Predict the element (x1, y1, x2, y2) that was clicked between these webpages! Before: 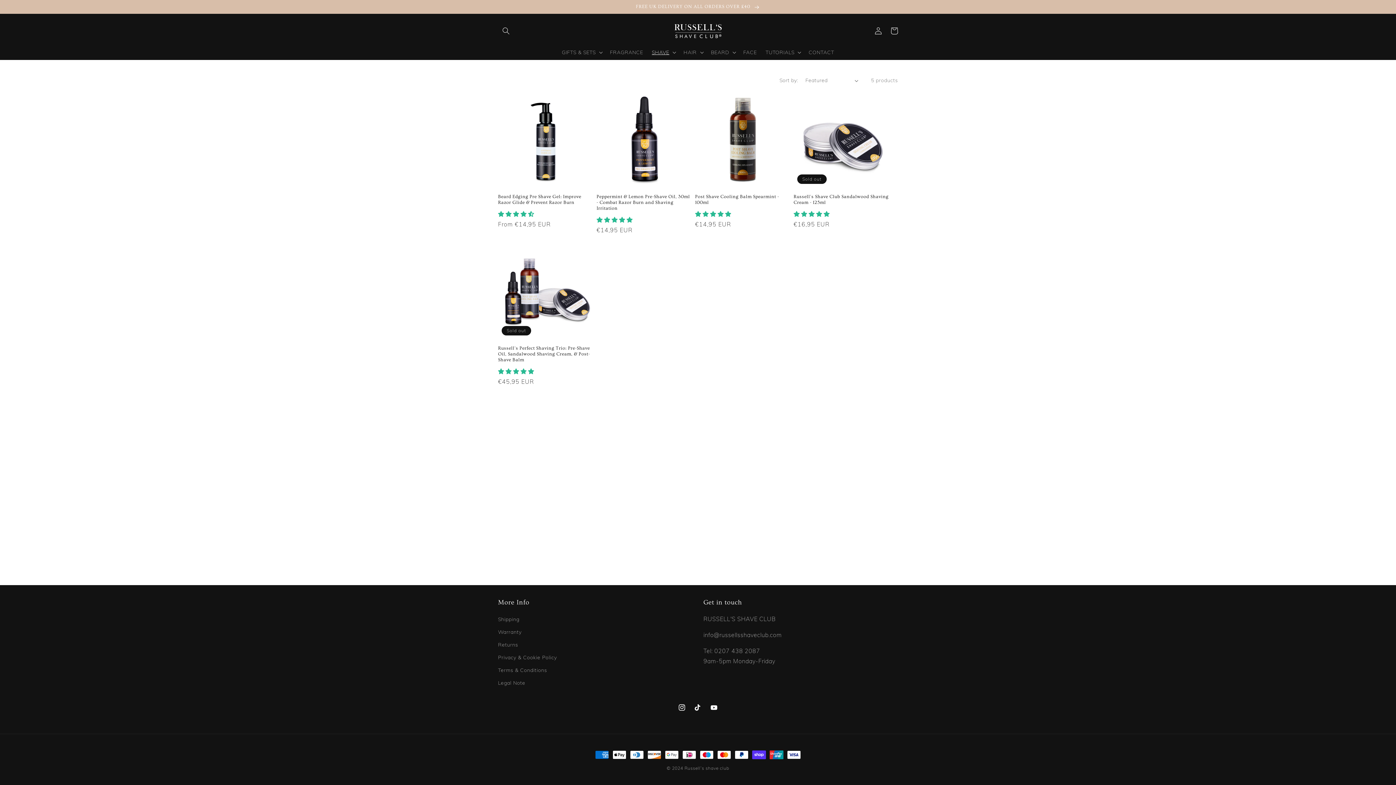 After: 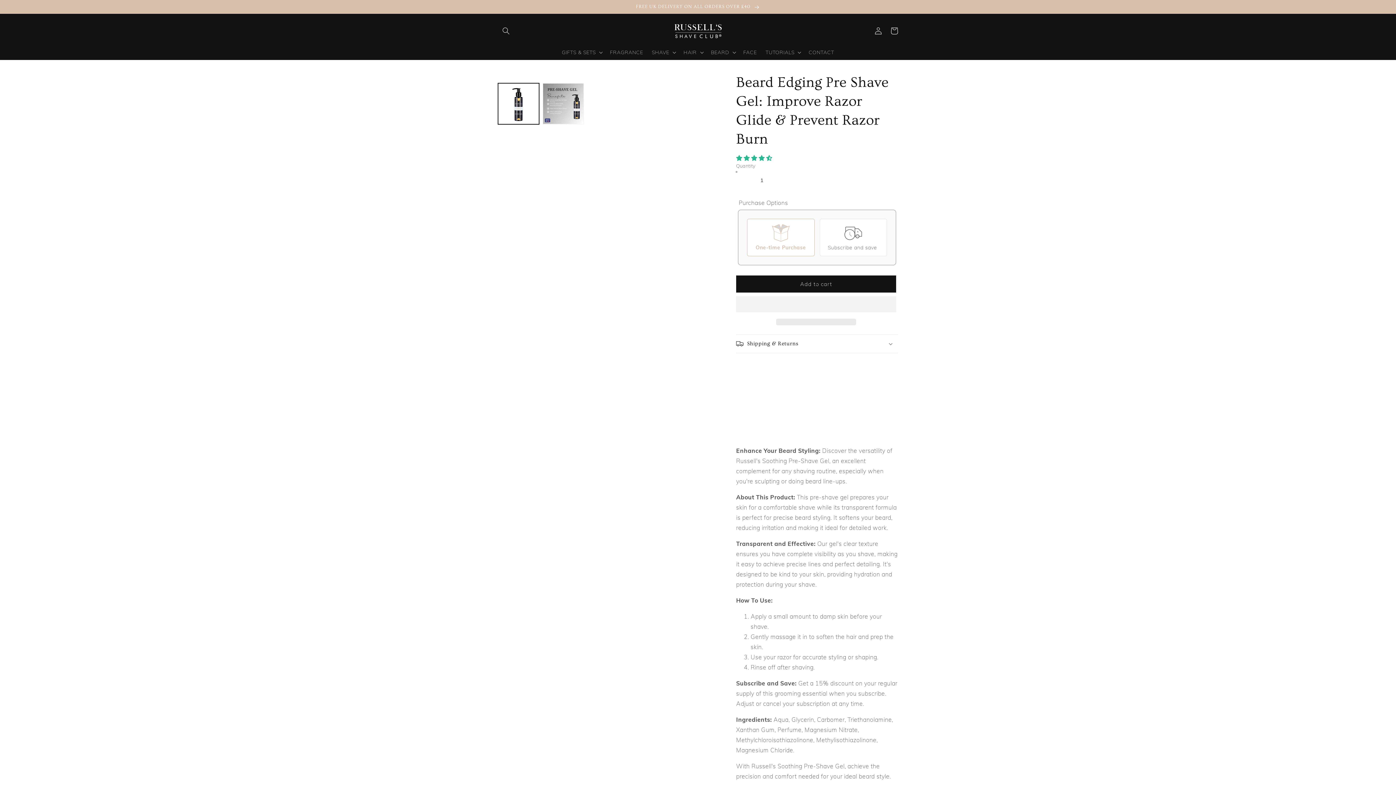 Action: bbox: (498, 193, 593, 205) label: Beard Edging Pre Shave Gel: Improve Razor Glide & Prevent Razor Burn